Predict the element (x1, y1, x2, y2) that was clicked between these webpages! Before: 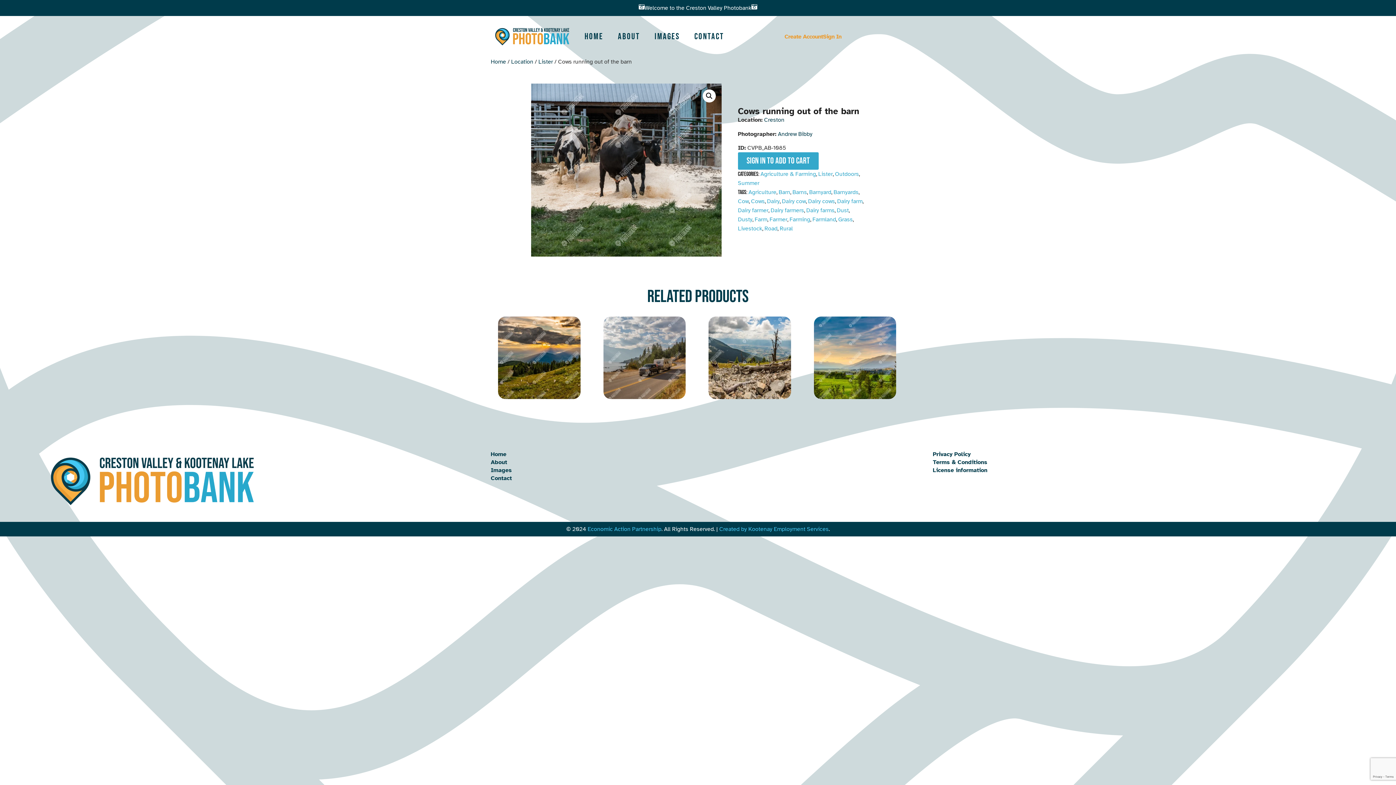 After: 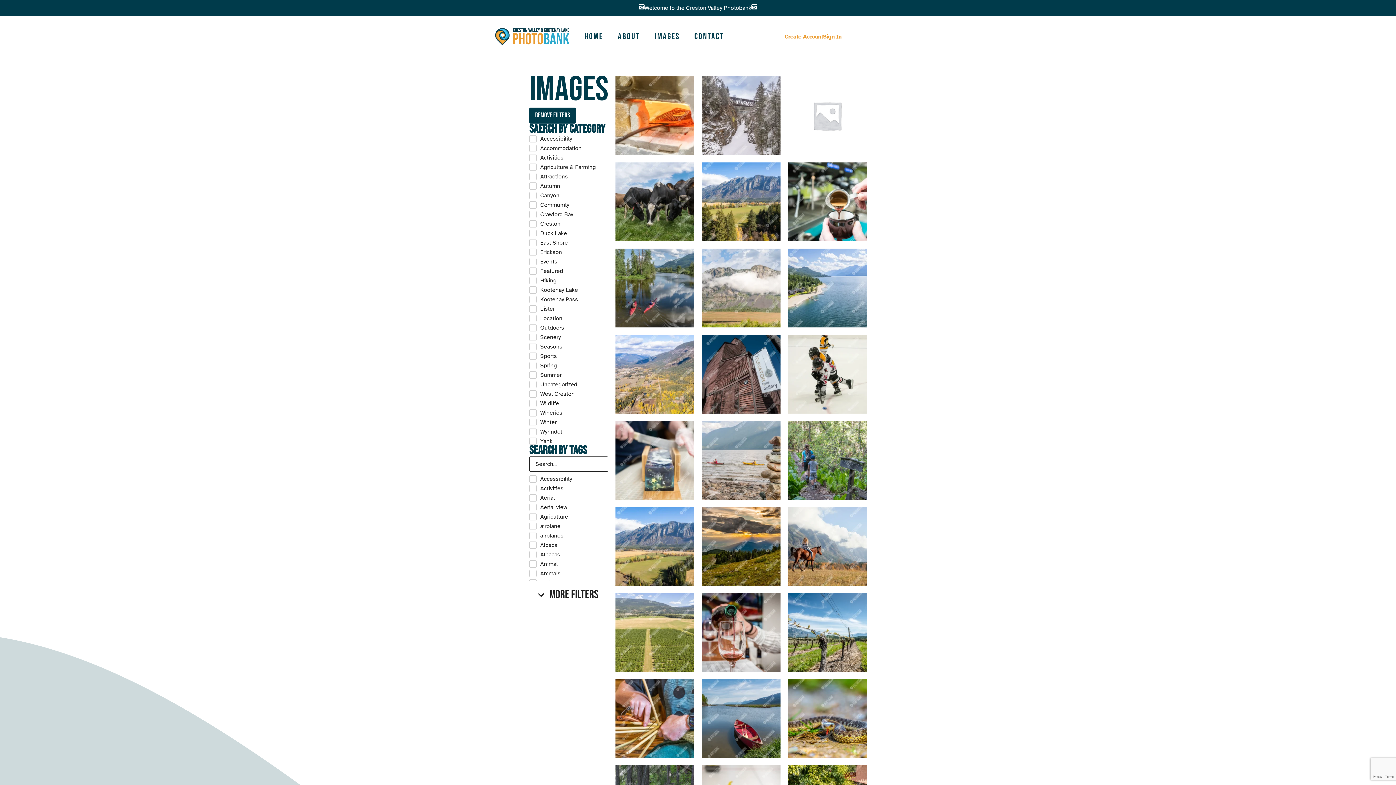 Action: bbox: (751, 197, 765, 205) label: Cows